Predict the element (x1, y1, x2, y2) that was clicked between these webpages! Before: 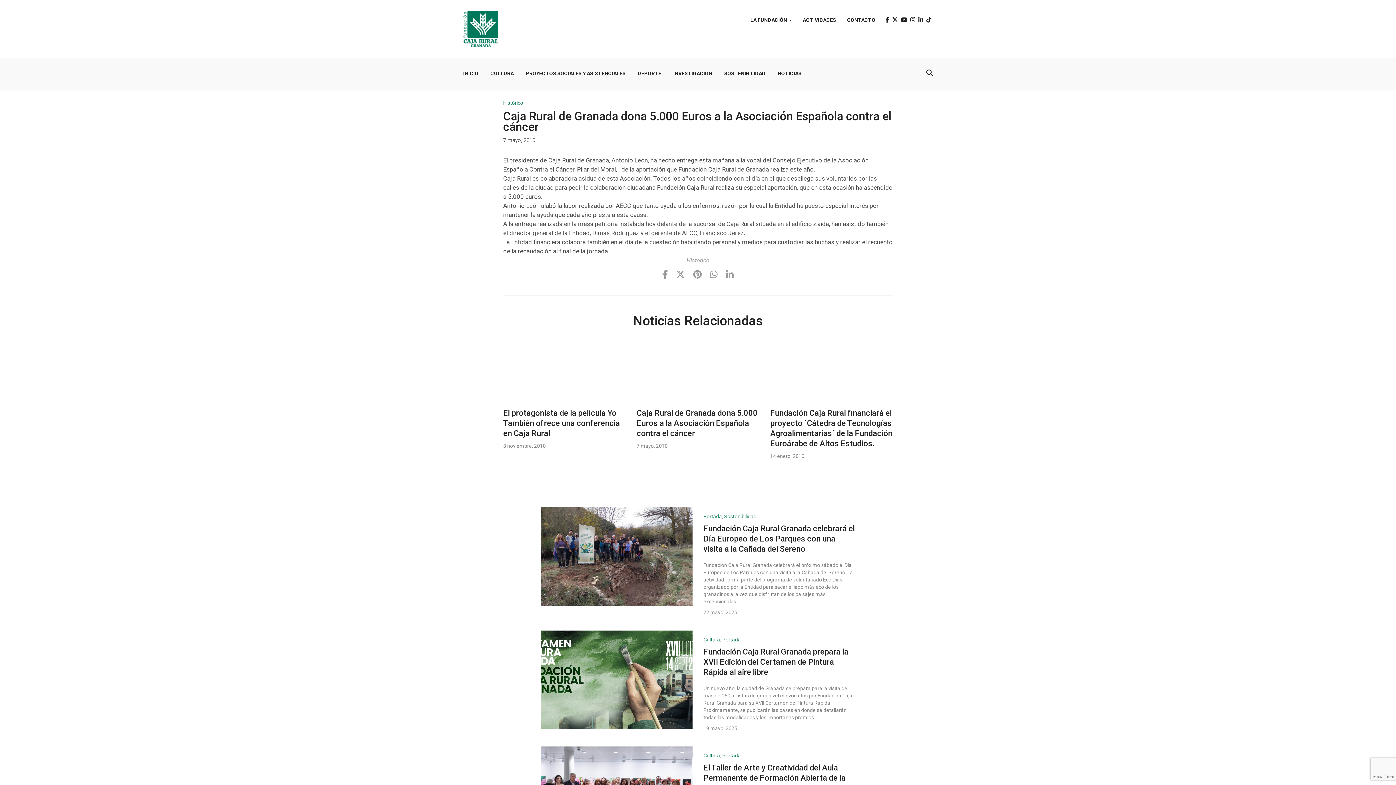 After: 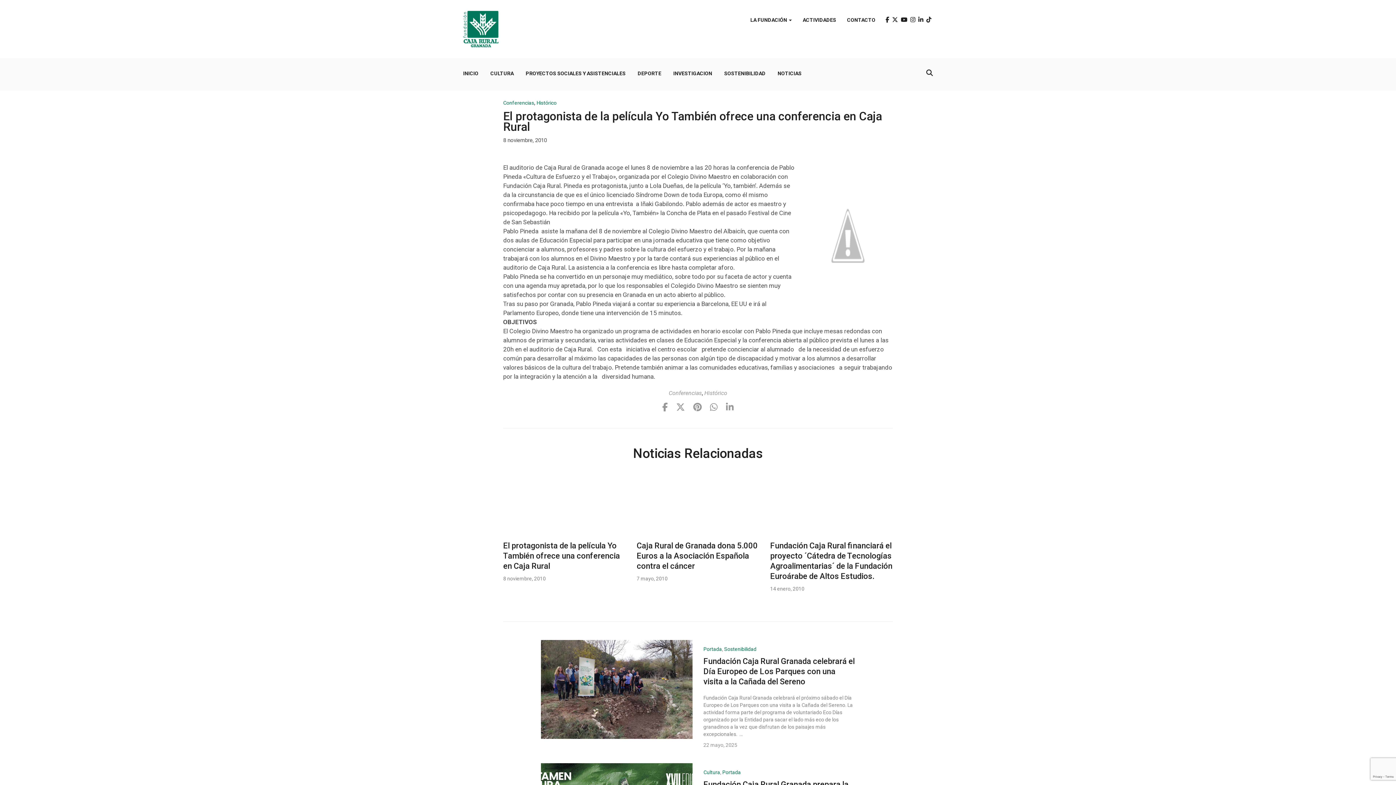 Action: bbox: (503, 337, 625, 399)